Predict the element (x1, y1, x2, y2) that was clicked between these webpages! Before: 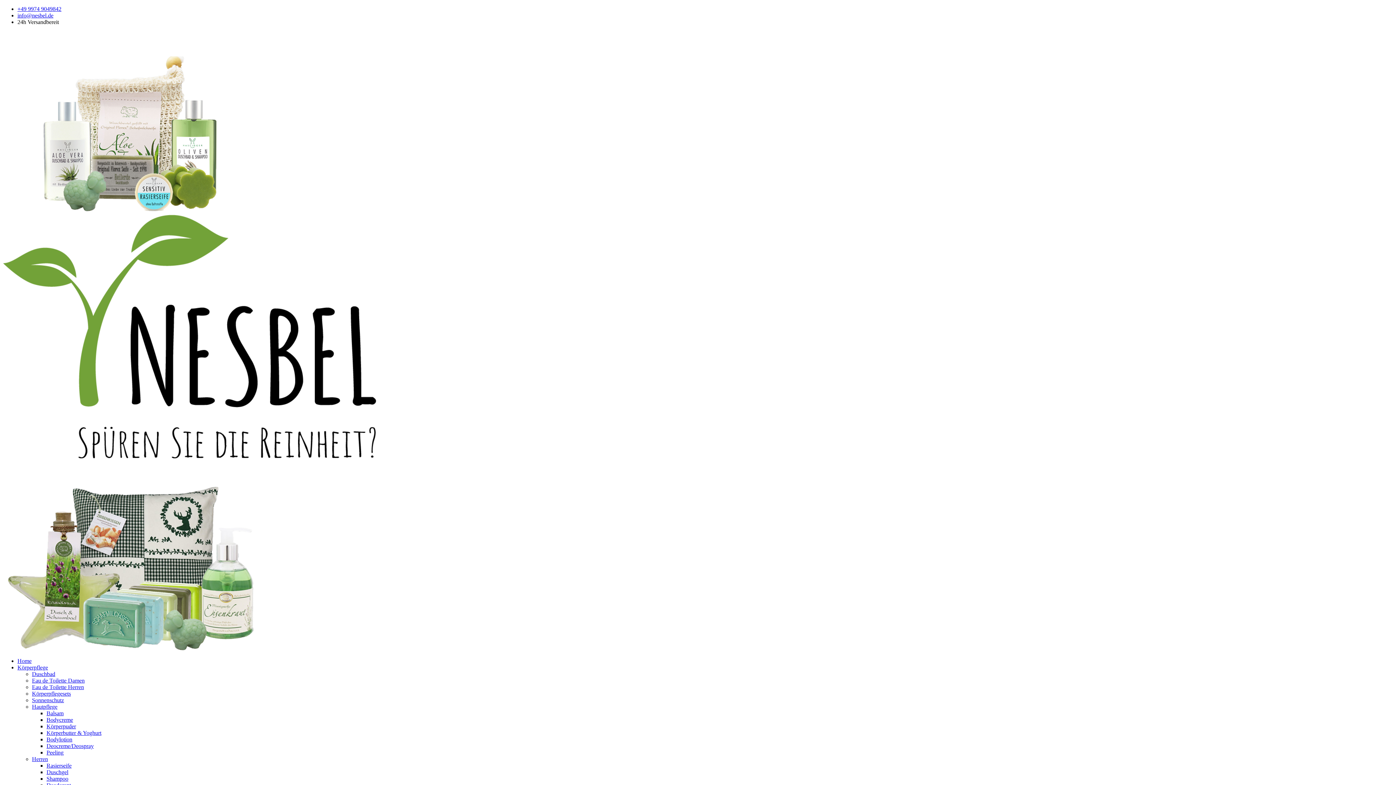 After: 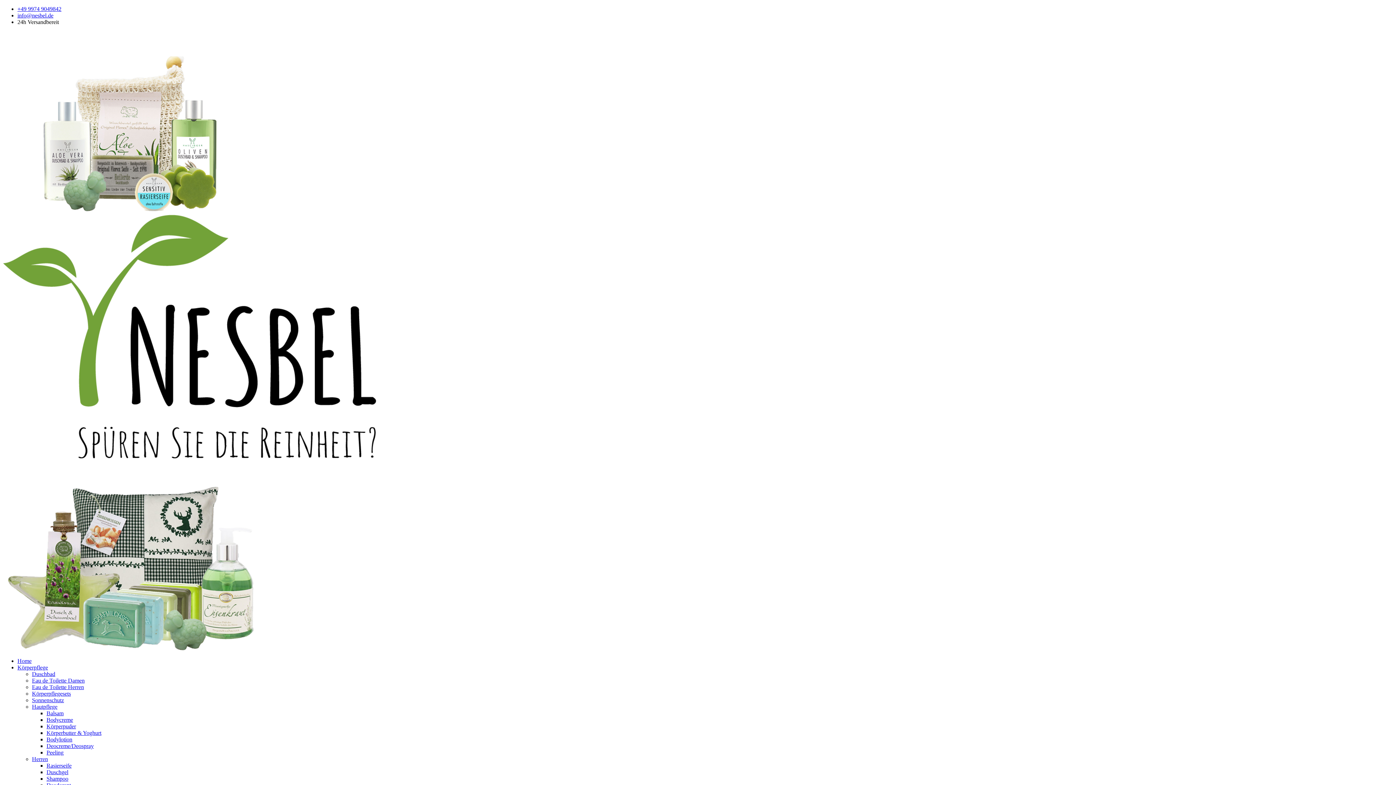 Action: bbox: (17, 12, 53, 18) label: info@nesbel.de